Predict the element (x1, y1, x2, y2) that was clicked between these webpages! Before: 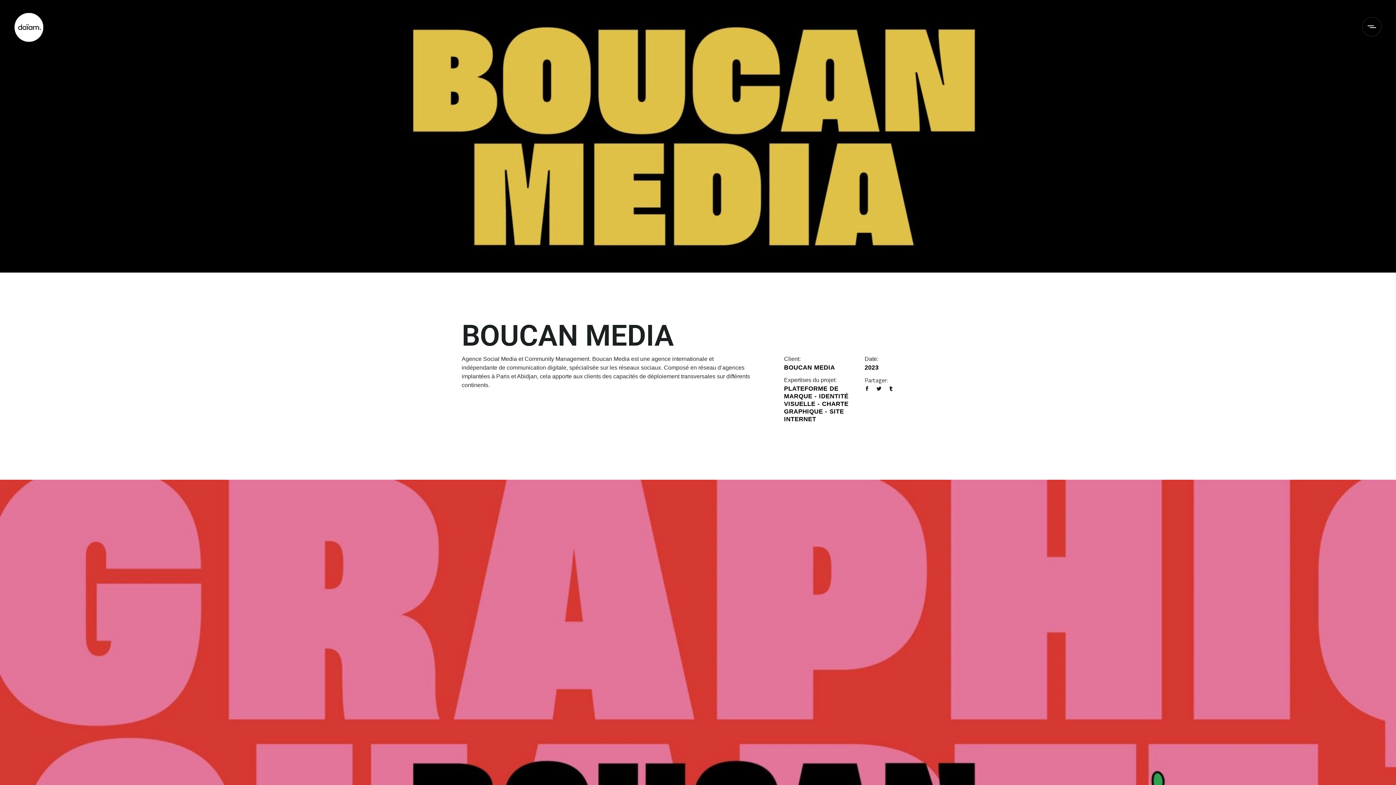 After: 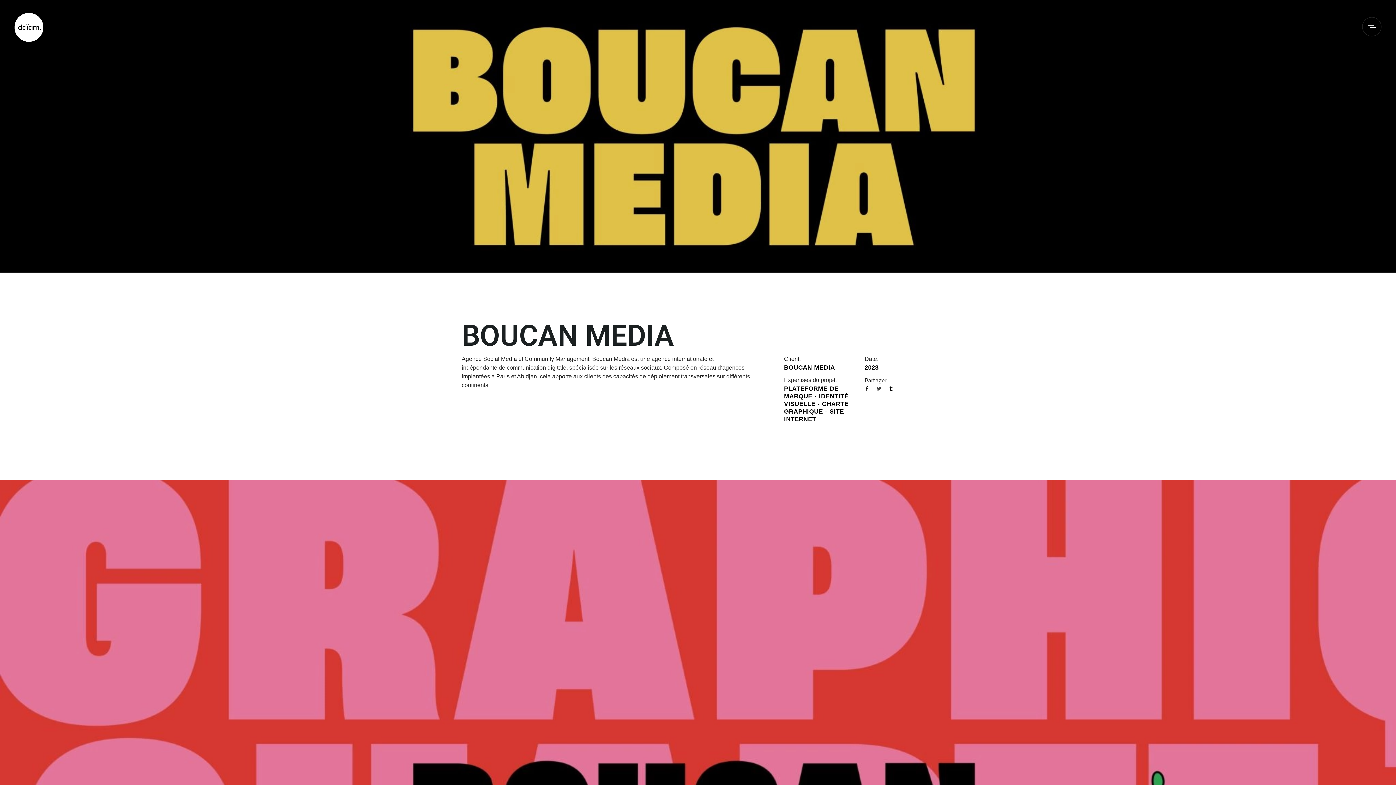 Action: bbox: (876, 386, 881, 391)